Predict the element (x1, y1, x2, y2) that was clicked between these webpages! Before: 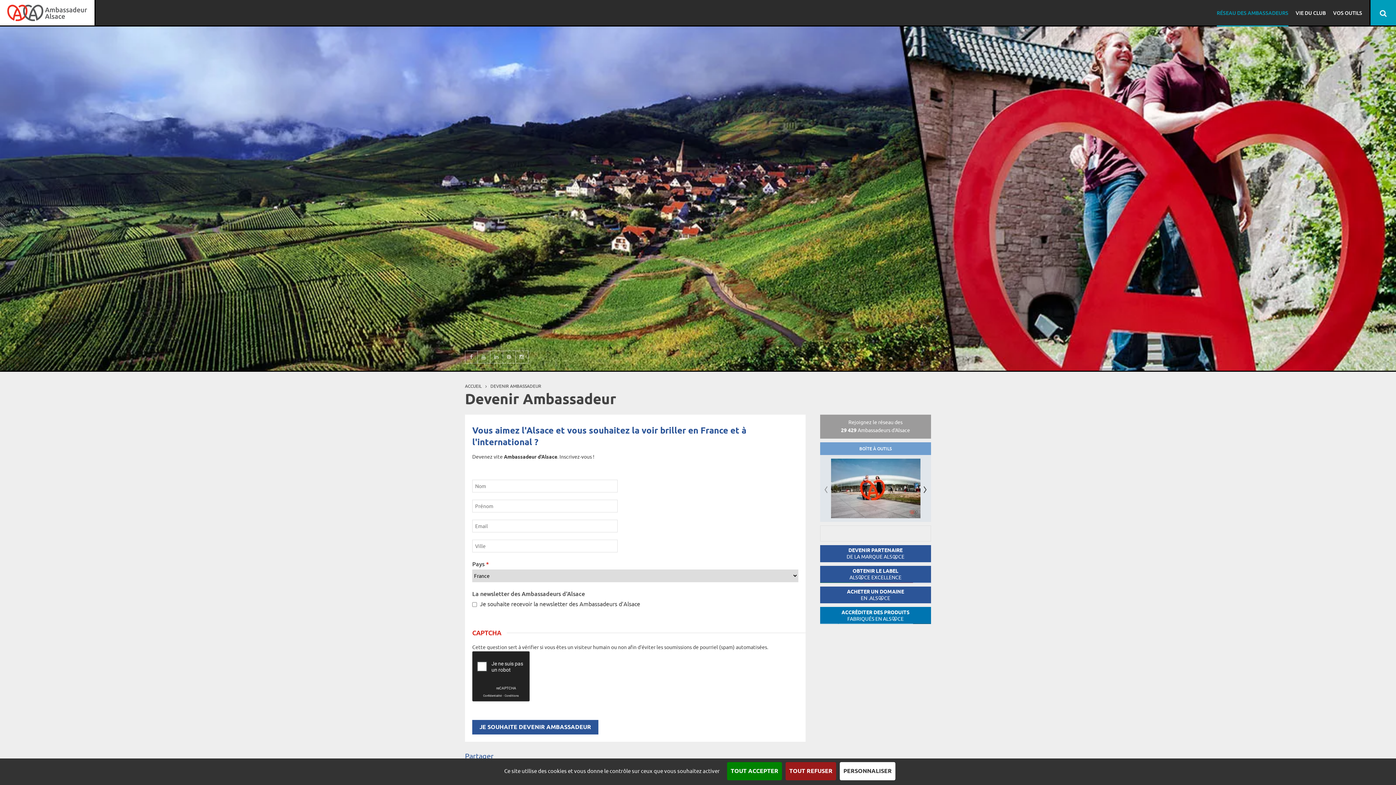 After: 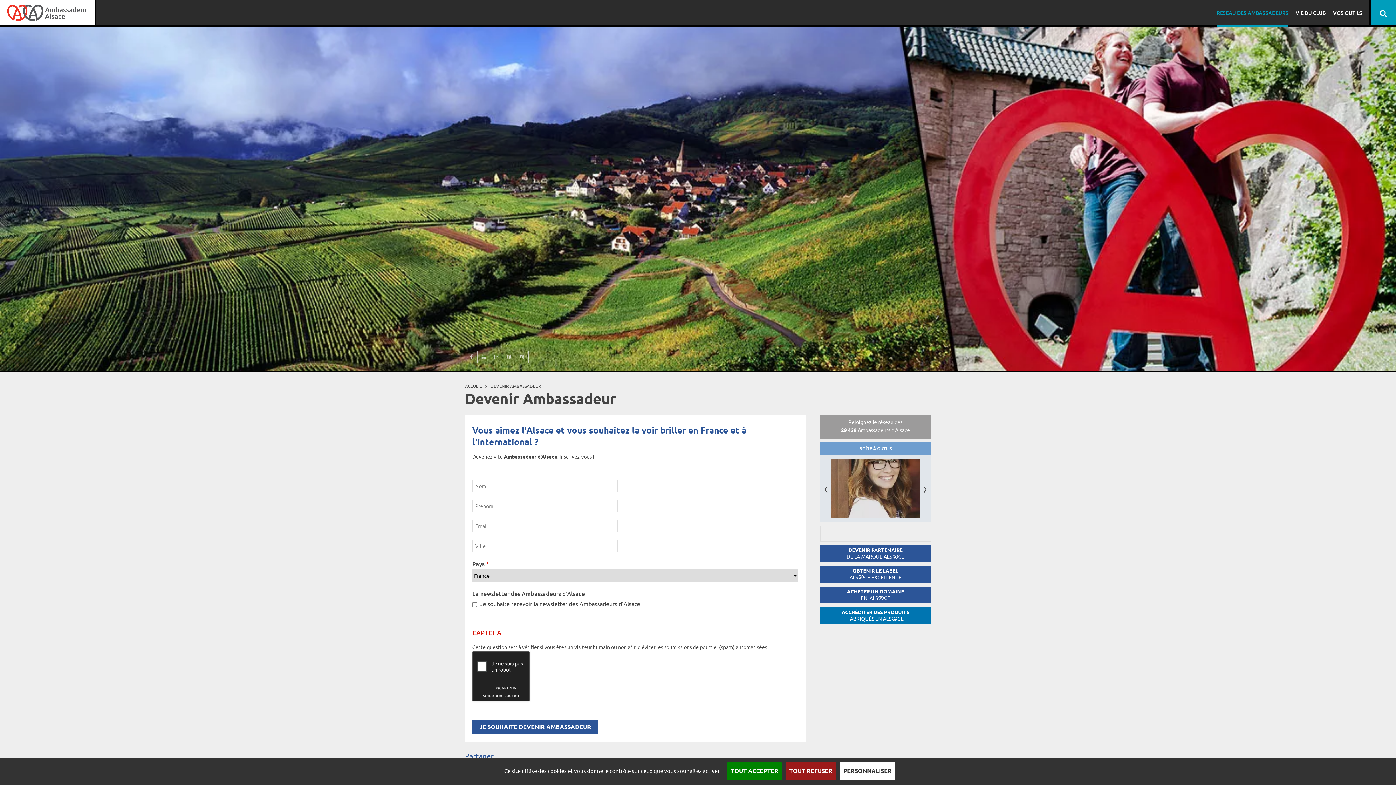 Action: bbox: (920, 479, 927, 498)